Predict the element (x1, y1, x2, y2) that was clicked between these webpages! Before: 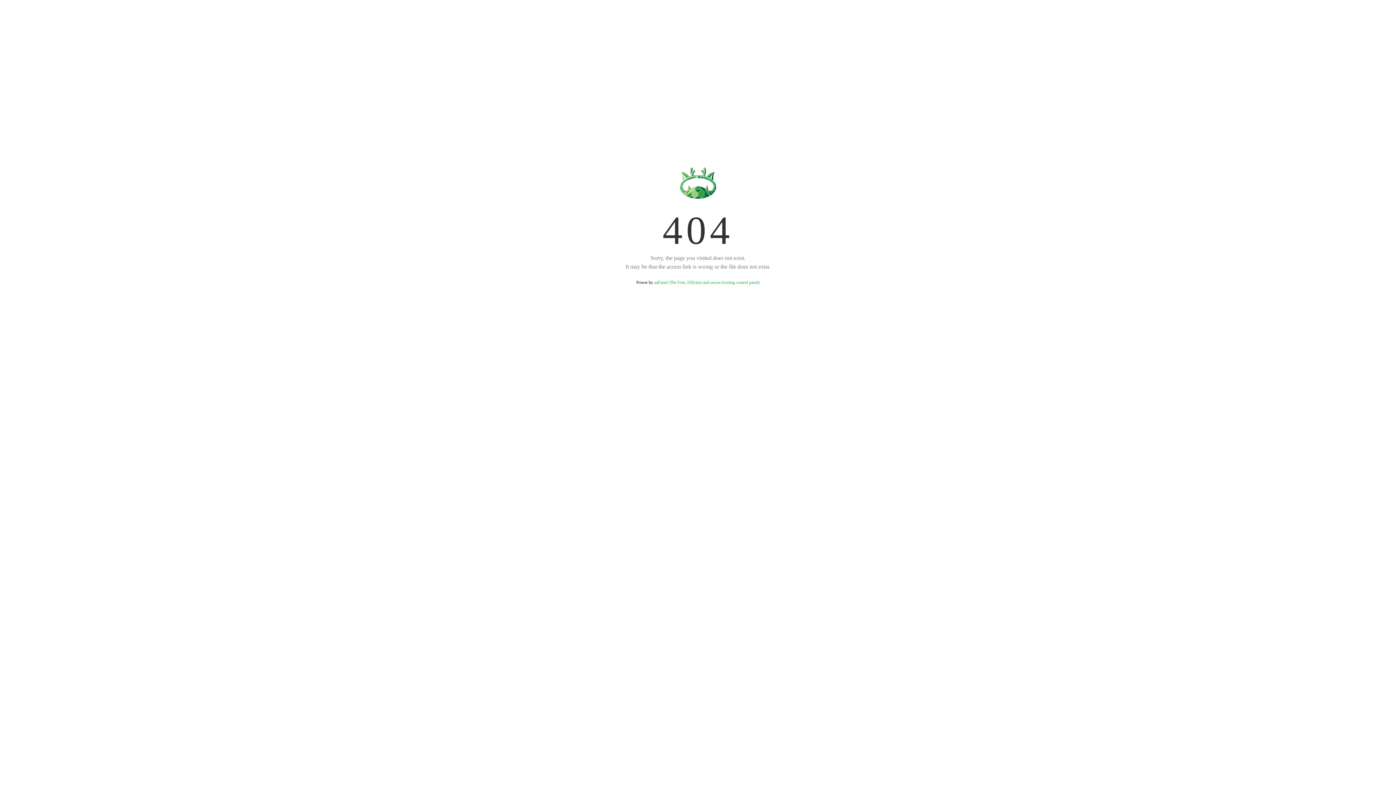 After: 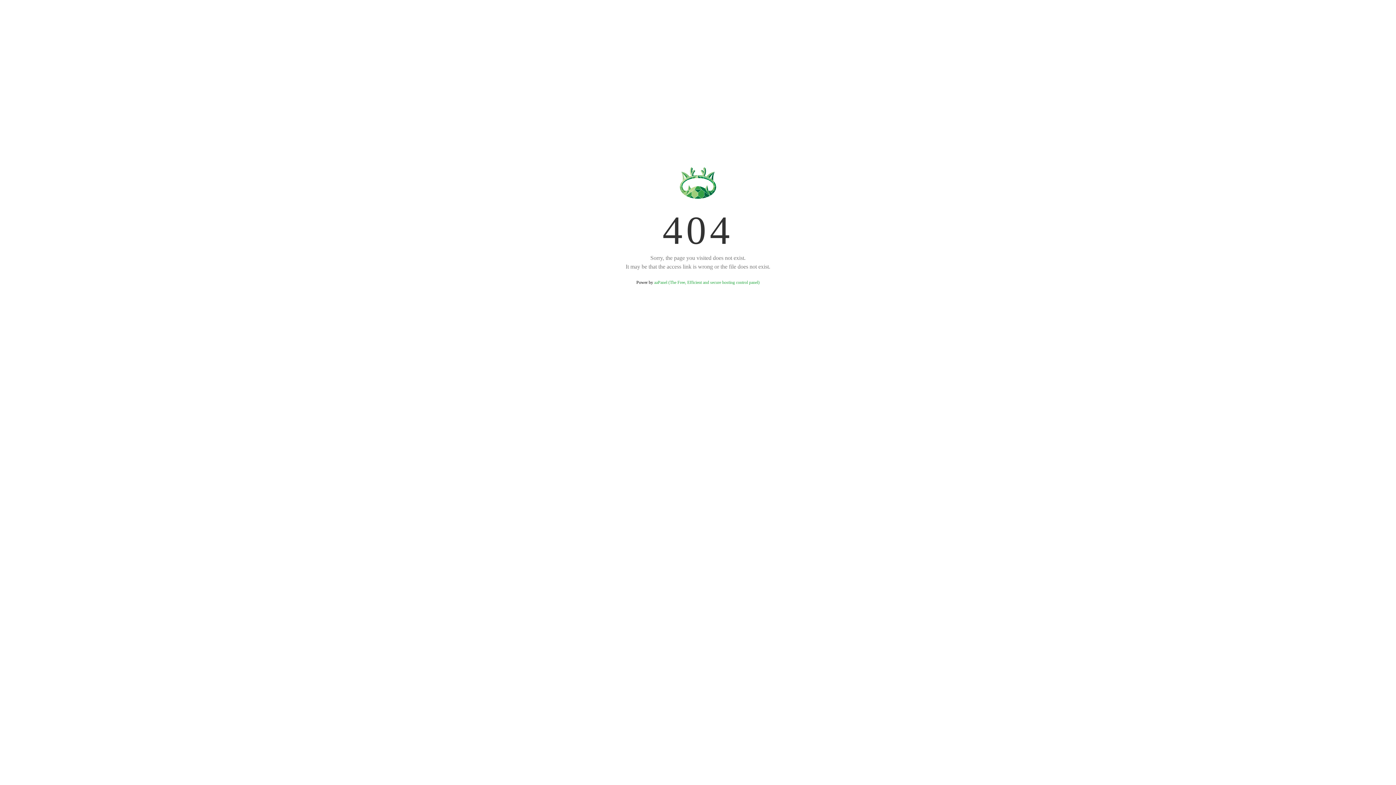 Action: bbox: (654, 280, 759, 285) label: aaPanel (The Free, Efficient and secure hosting control panel)